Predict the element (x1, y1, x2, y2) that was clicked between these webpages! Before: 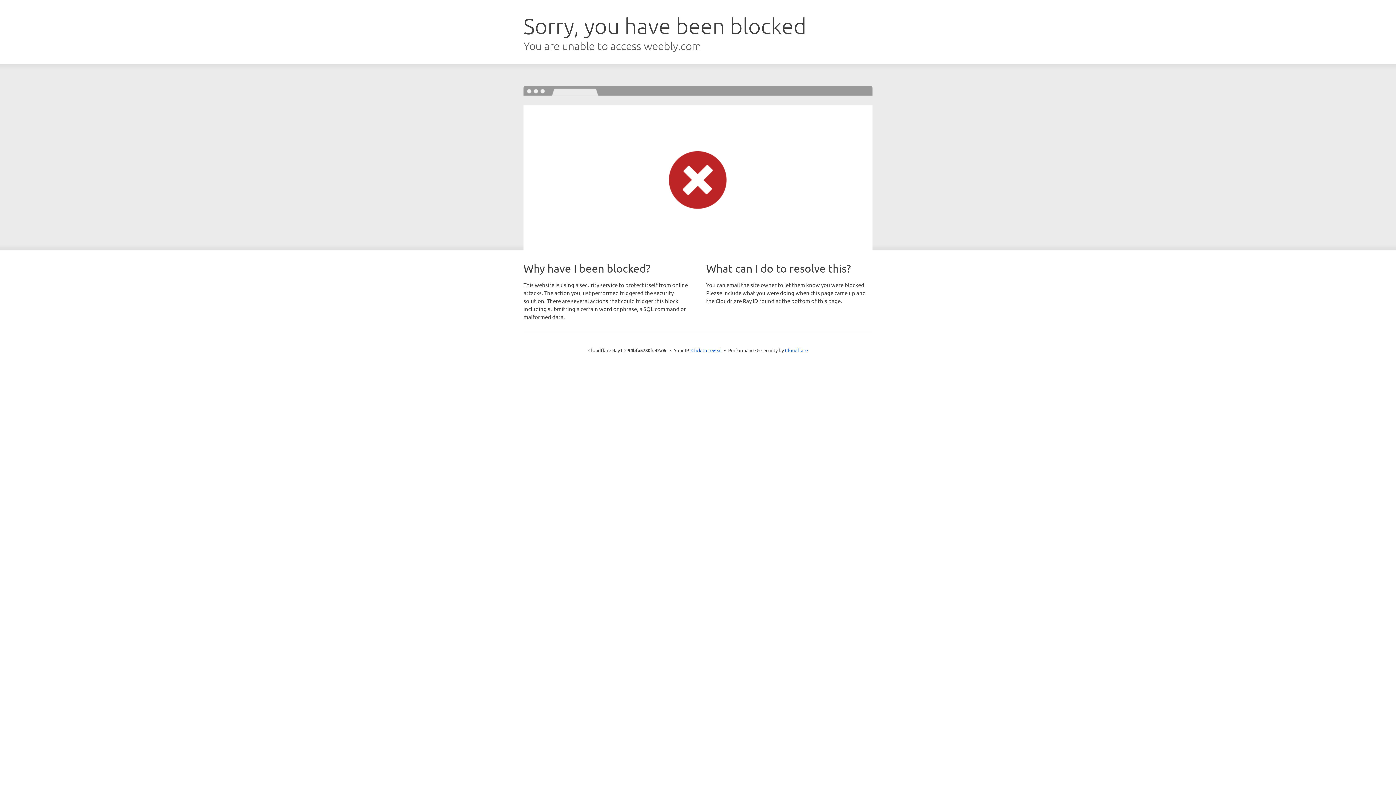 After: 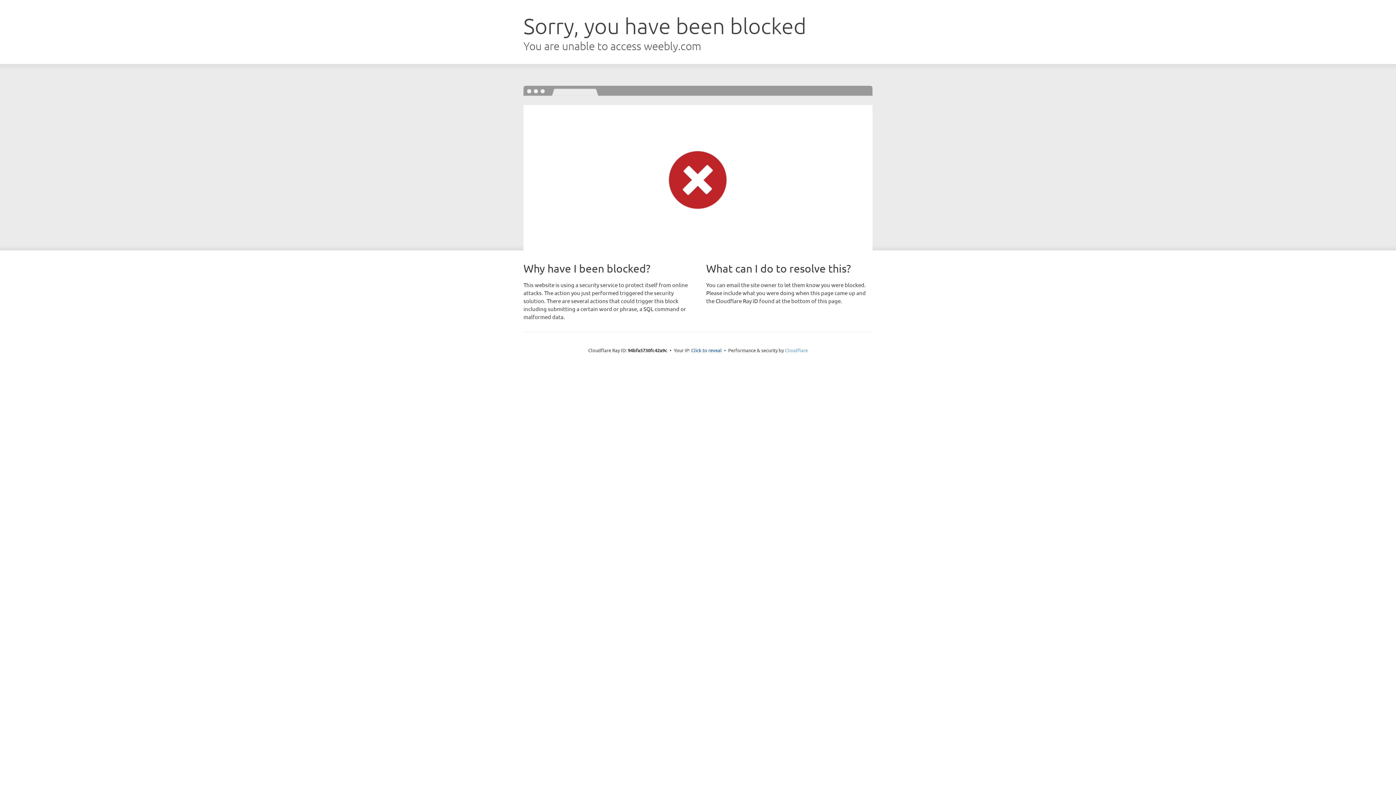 Action: bbox: (785, 347, 808, 353) label: Cloudflare